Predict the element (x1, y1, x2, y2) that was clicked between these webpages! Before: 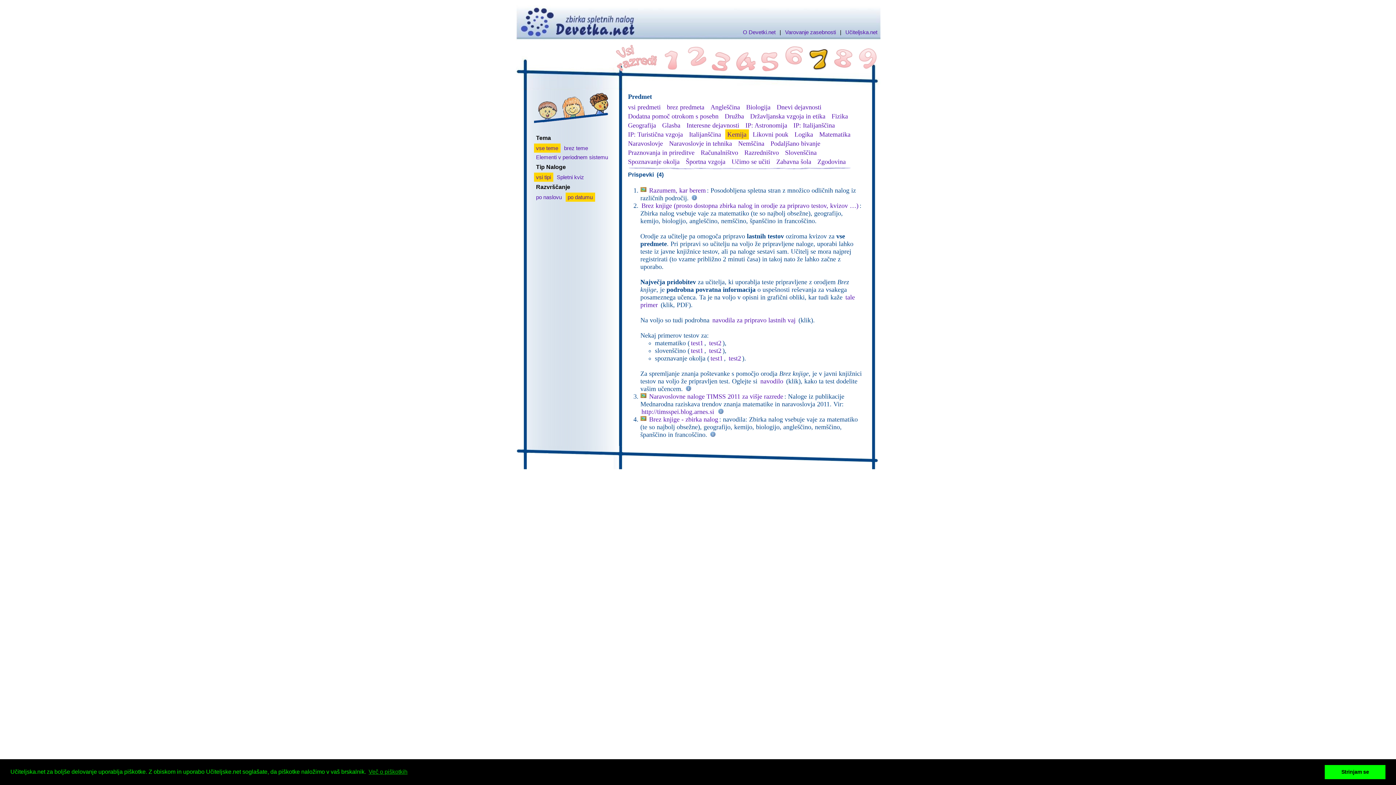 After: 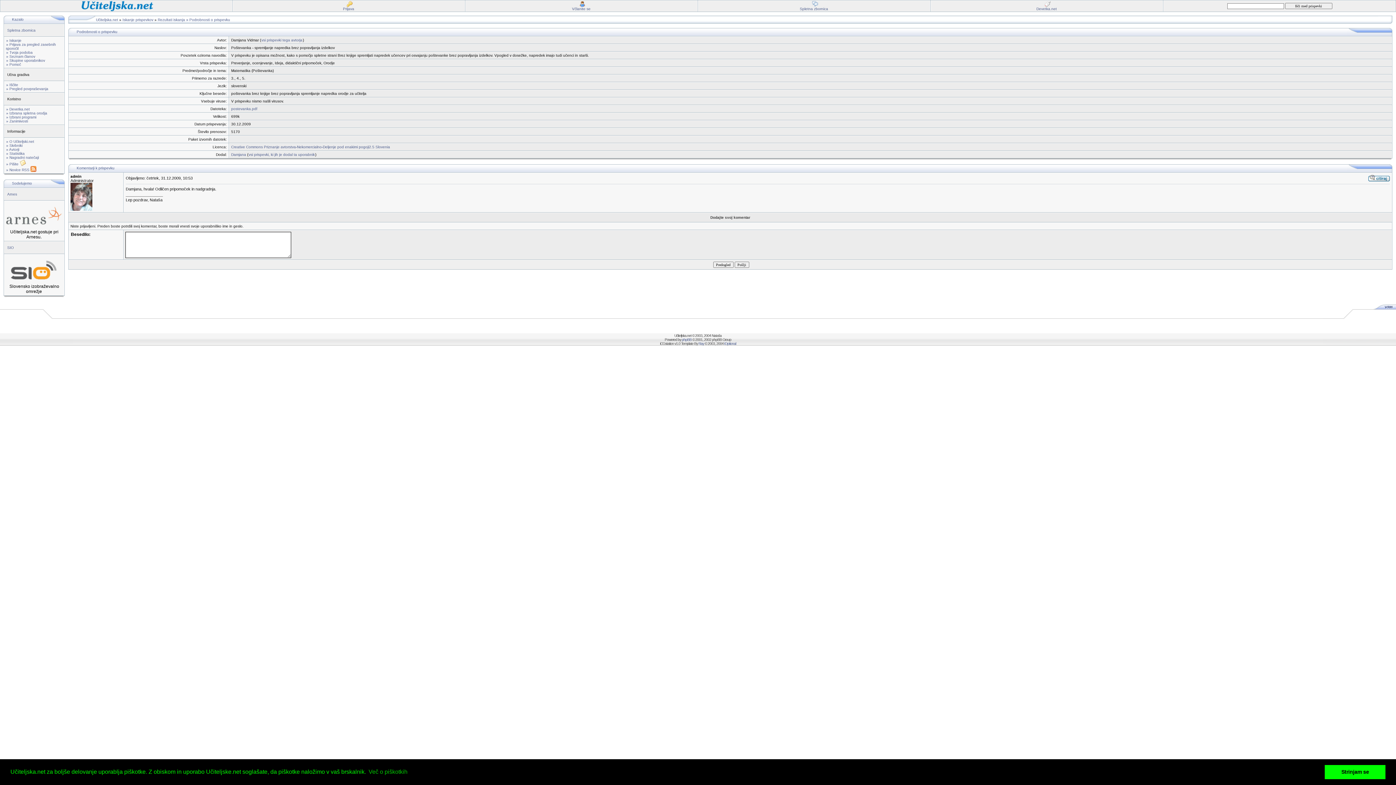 Action: label: navodilo bbox: (759, 377, 784, 385)